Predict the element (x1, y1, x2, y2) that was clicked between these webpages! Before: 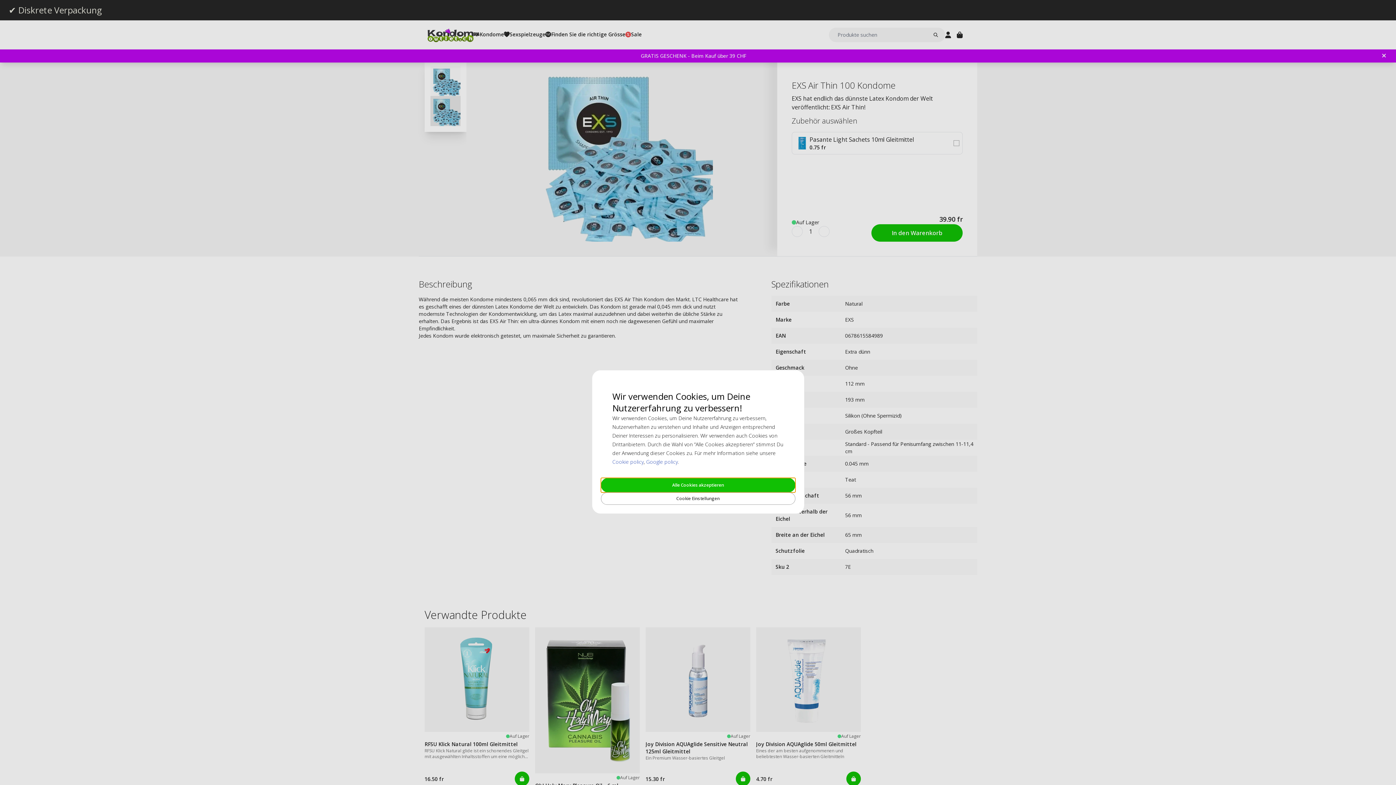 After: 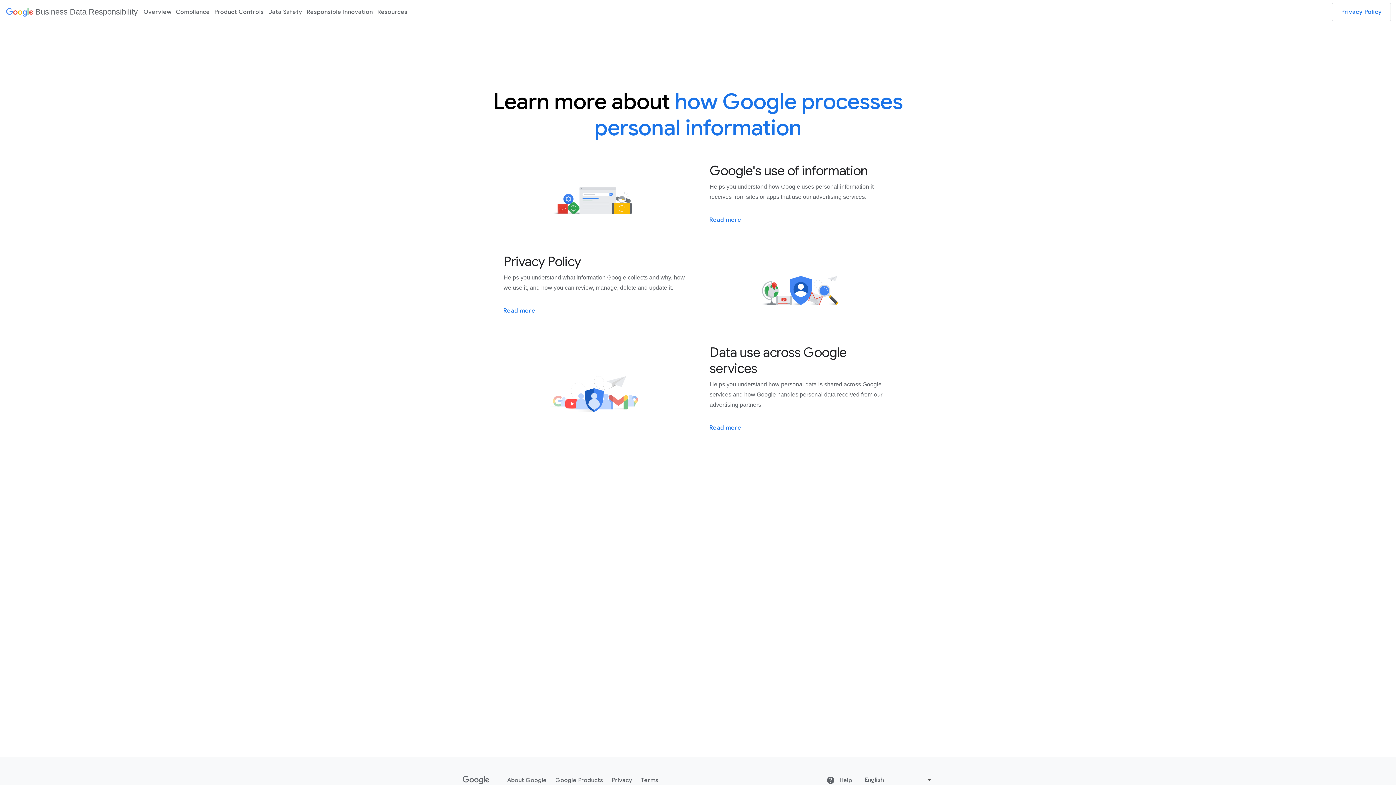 Action: bbox: (646, 458, 678, 465) label: Google policy